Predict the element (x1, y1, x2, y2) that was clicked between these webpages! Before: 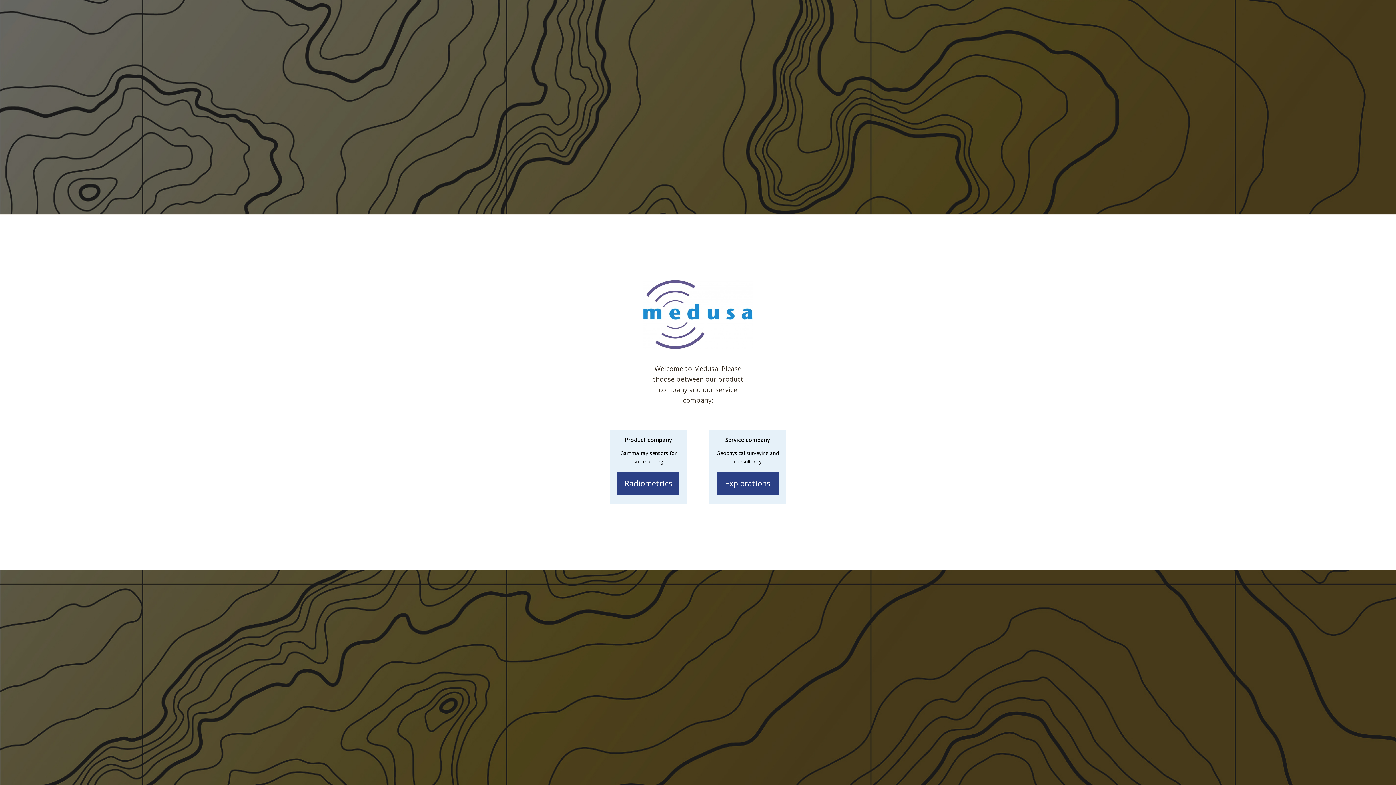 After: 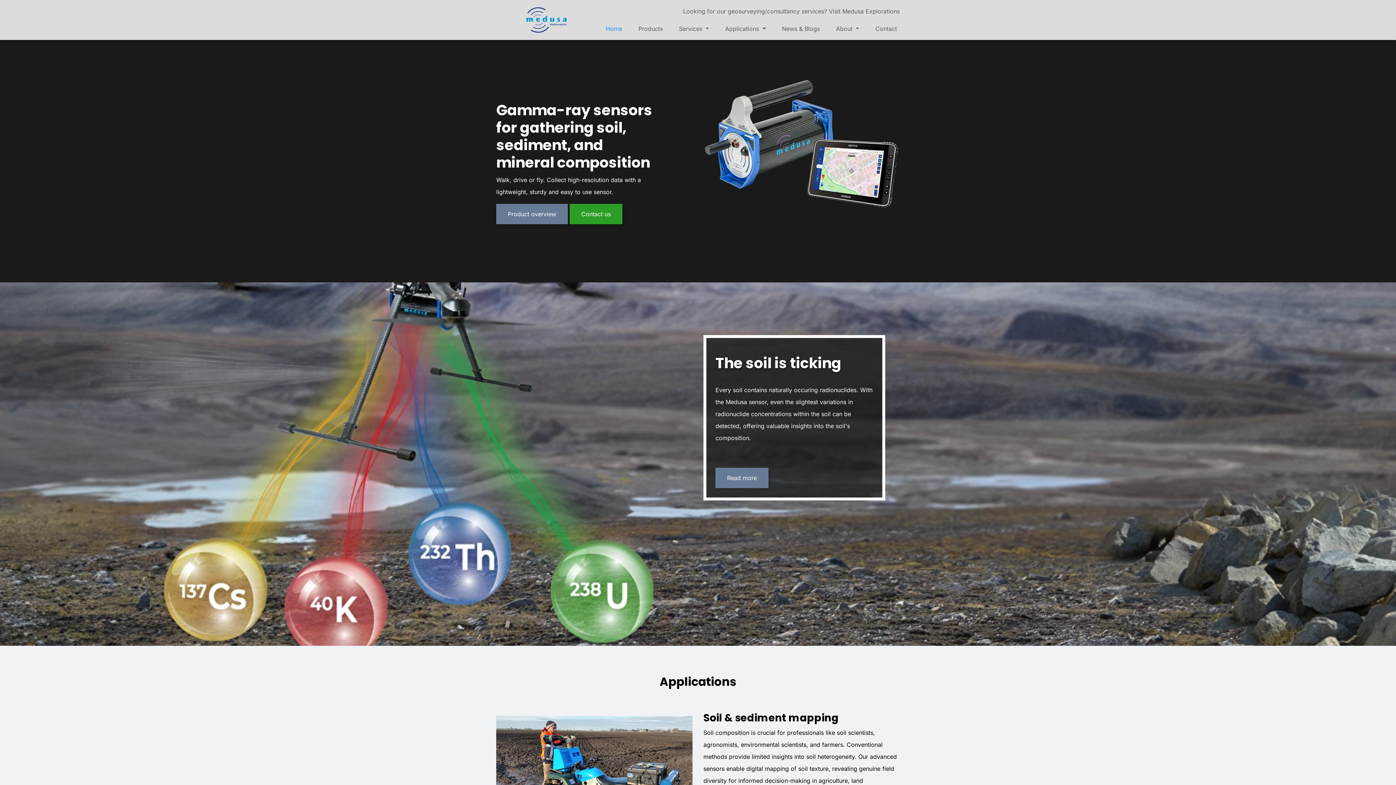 Action: bbox: (617, 472, 679, 495) label: Radiometrics